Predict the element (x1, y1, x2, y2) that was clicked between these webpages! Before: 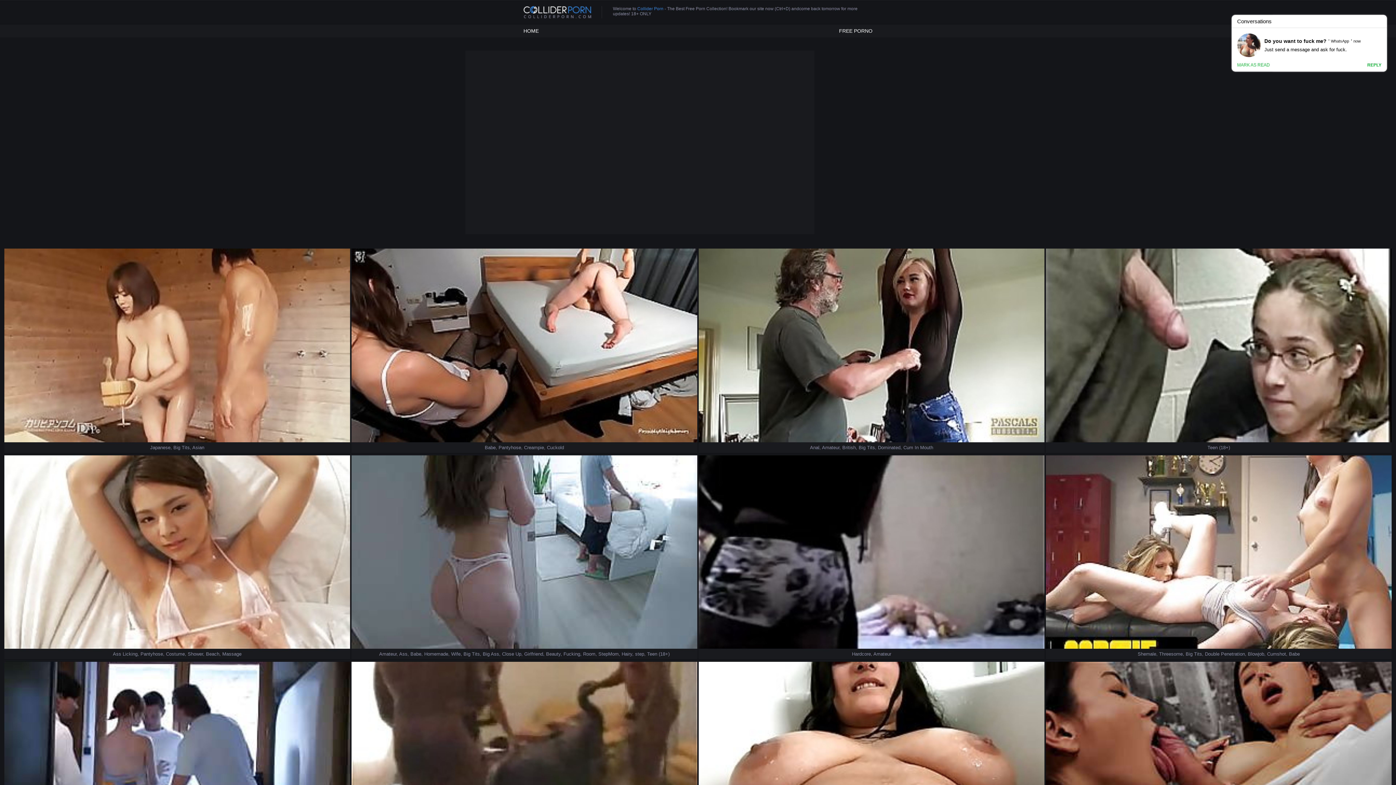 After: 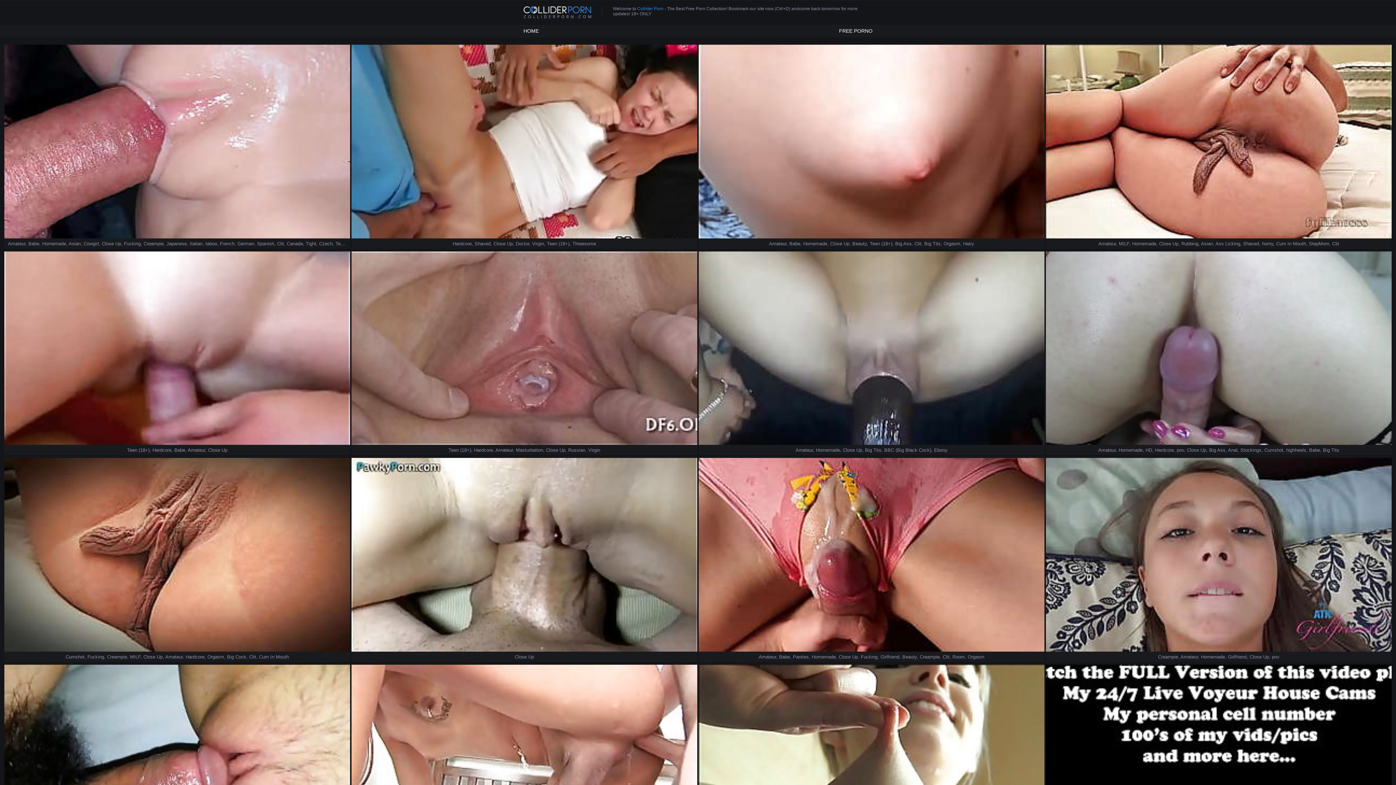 Action: label: Close Up bbox: (502, 651, 521, 657)